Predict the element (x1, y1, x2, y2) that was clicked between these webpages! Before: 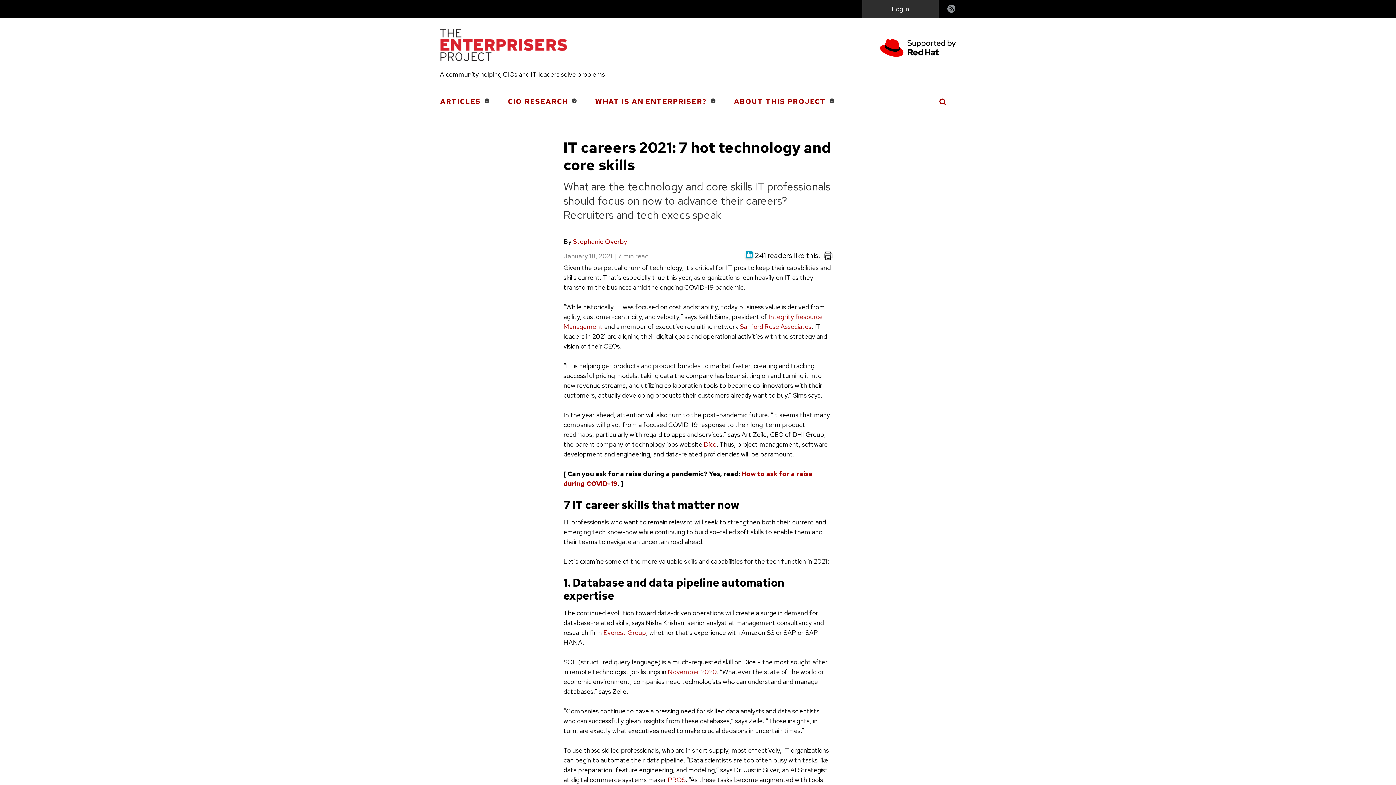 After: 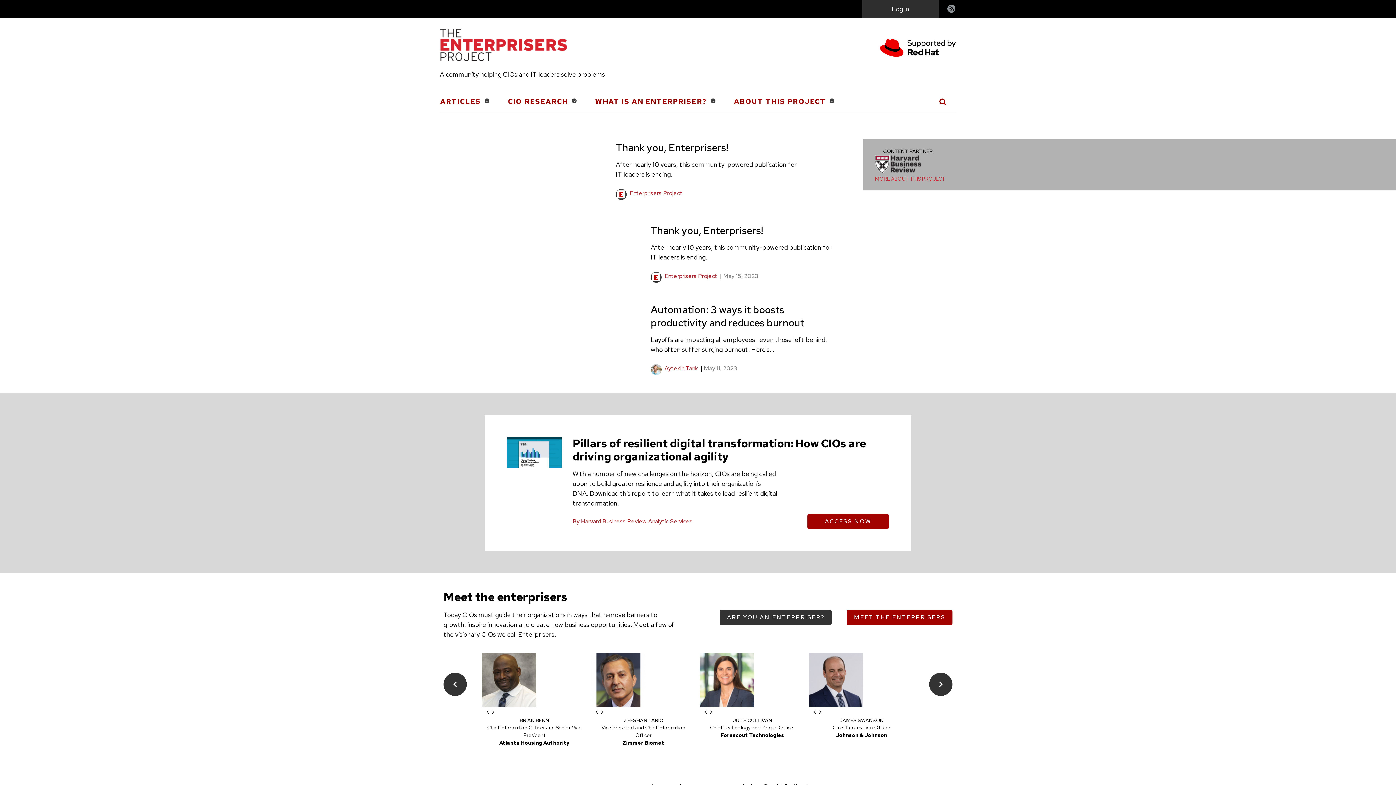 Action: label: The Enterprisers Project bbox: (440, 28, 567, 63)